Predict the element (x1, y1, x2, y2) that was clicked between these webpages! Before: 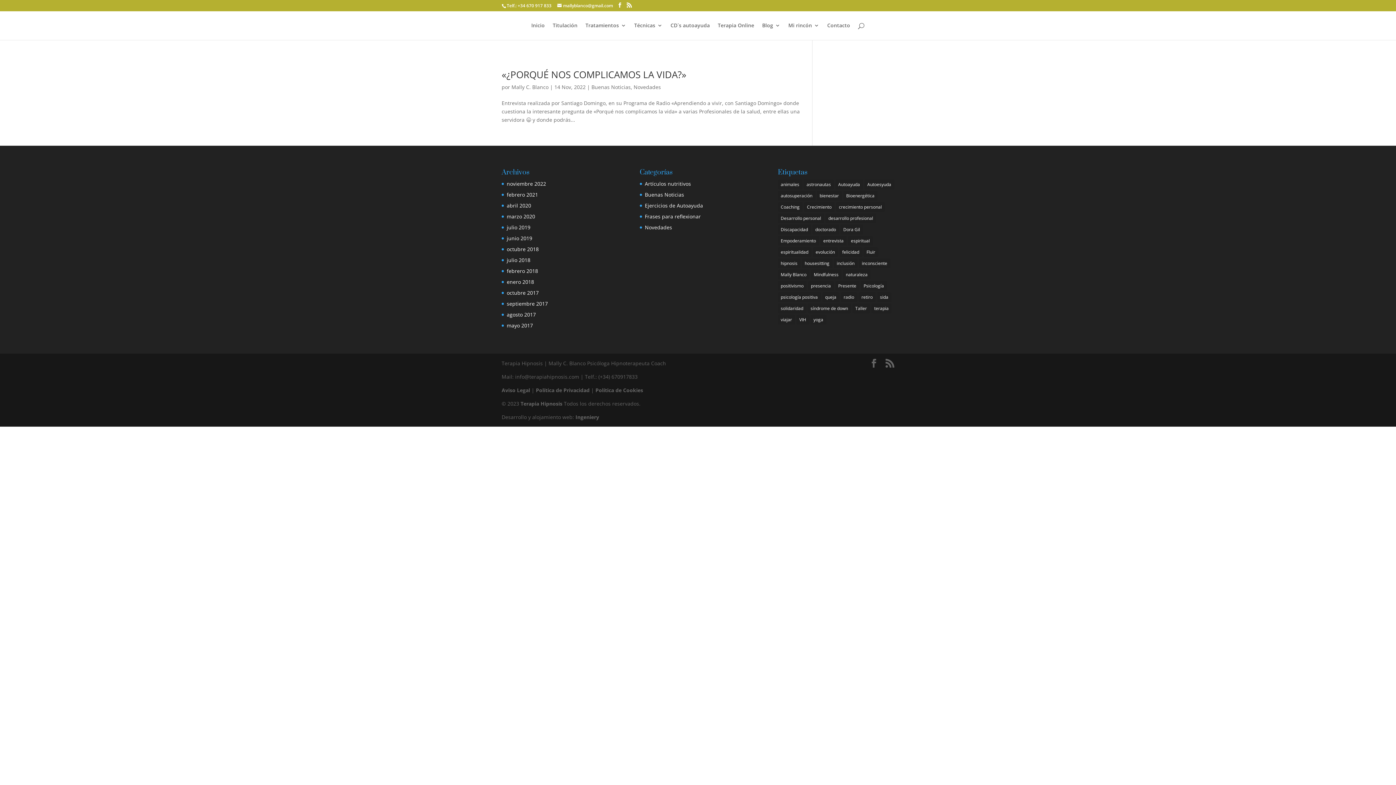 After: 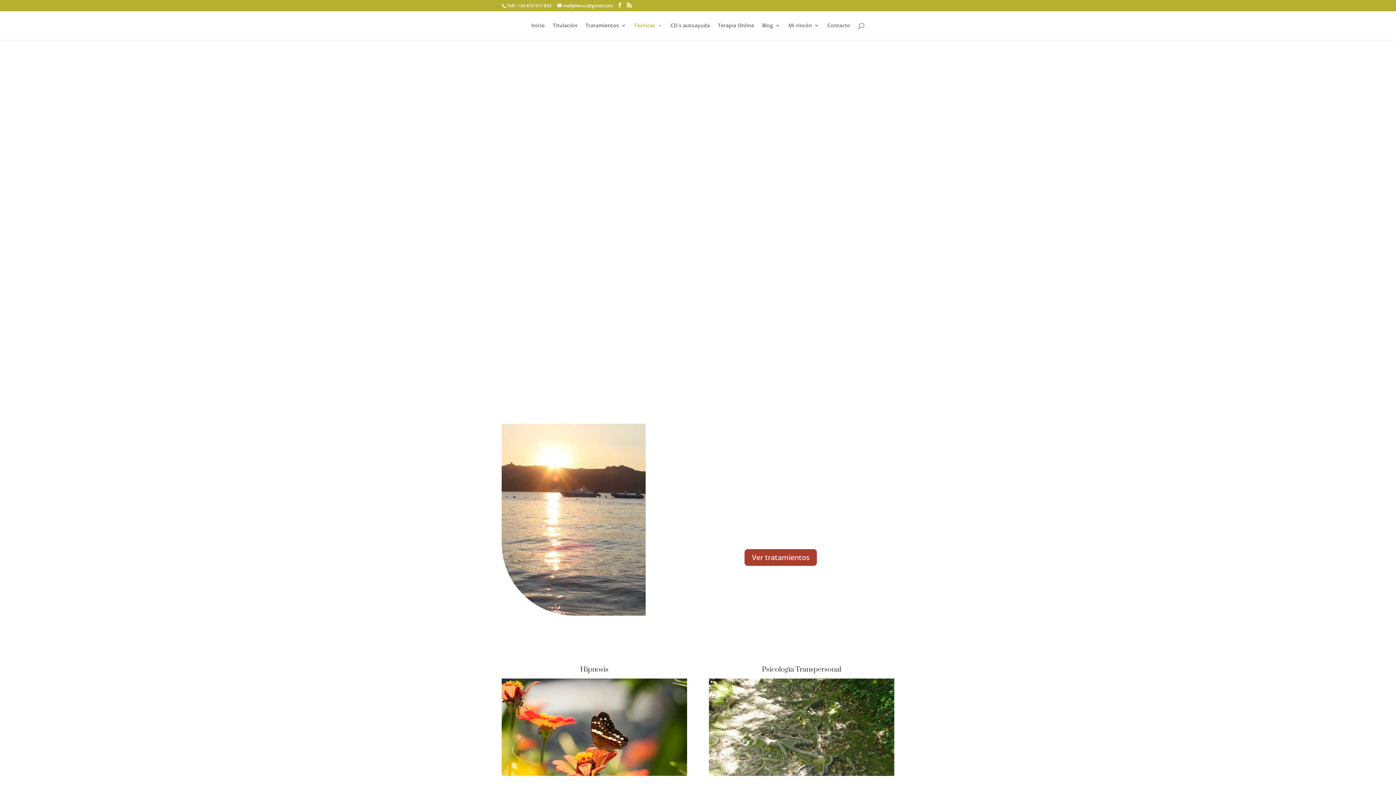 Action: bbox: (634, 22, 662, 40) label: Técnicas